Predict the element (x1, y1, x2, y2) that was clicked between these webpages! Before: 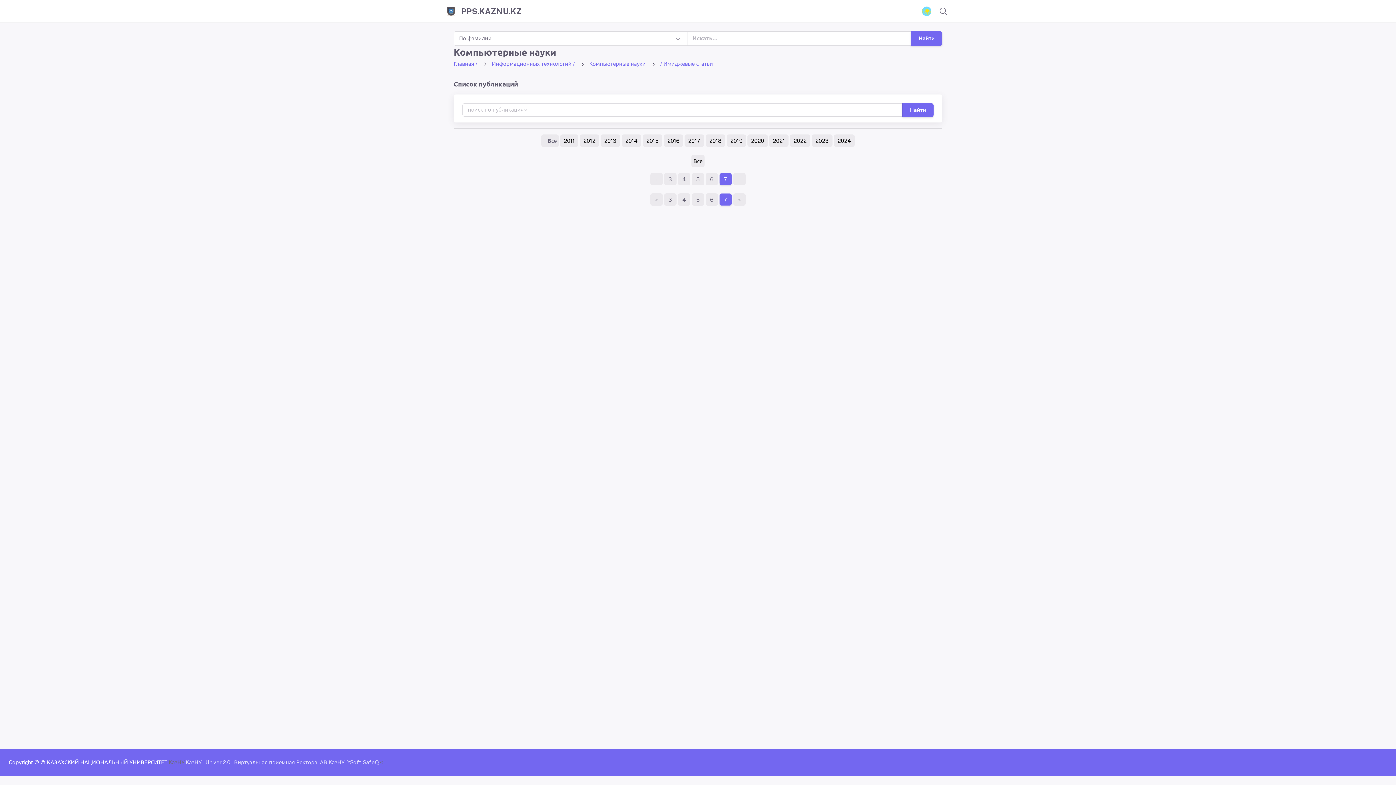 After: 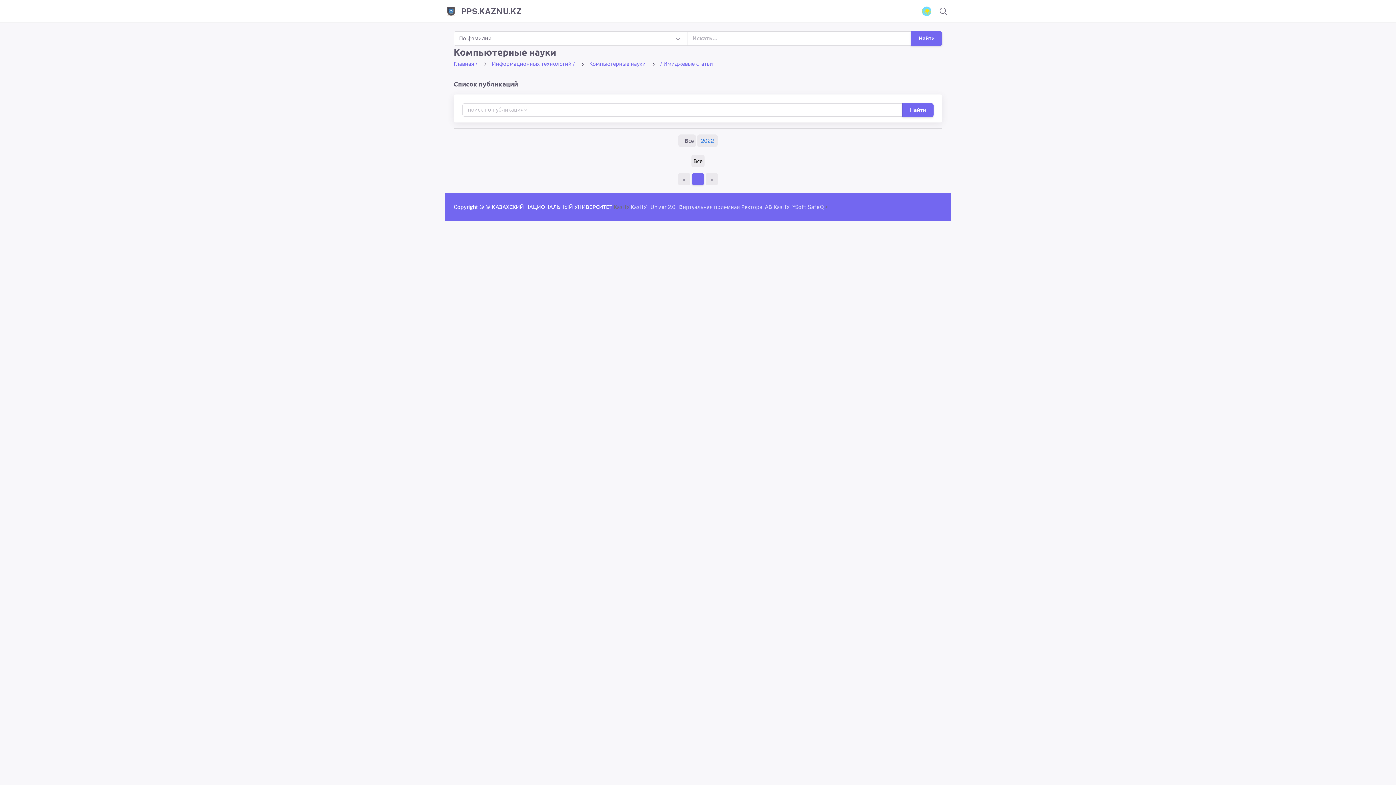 Action: label: 2022 bbox: (788, 134, 810, 149)